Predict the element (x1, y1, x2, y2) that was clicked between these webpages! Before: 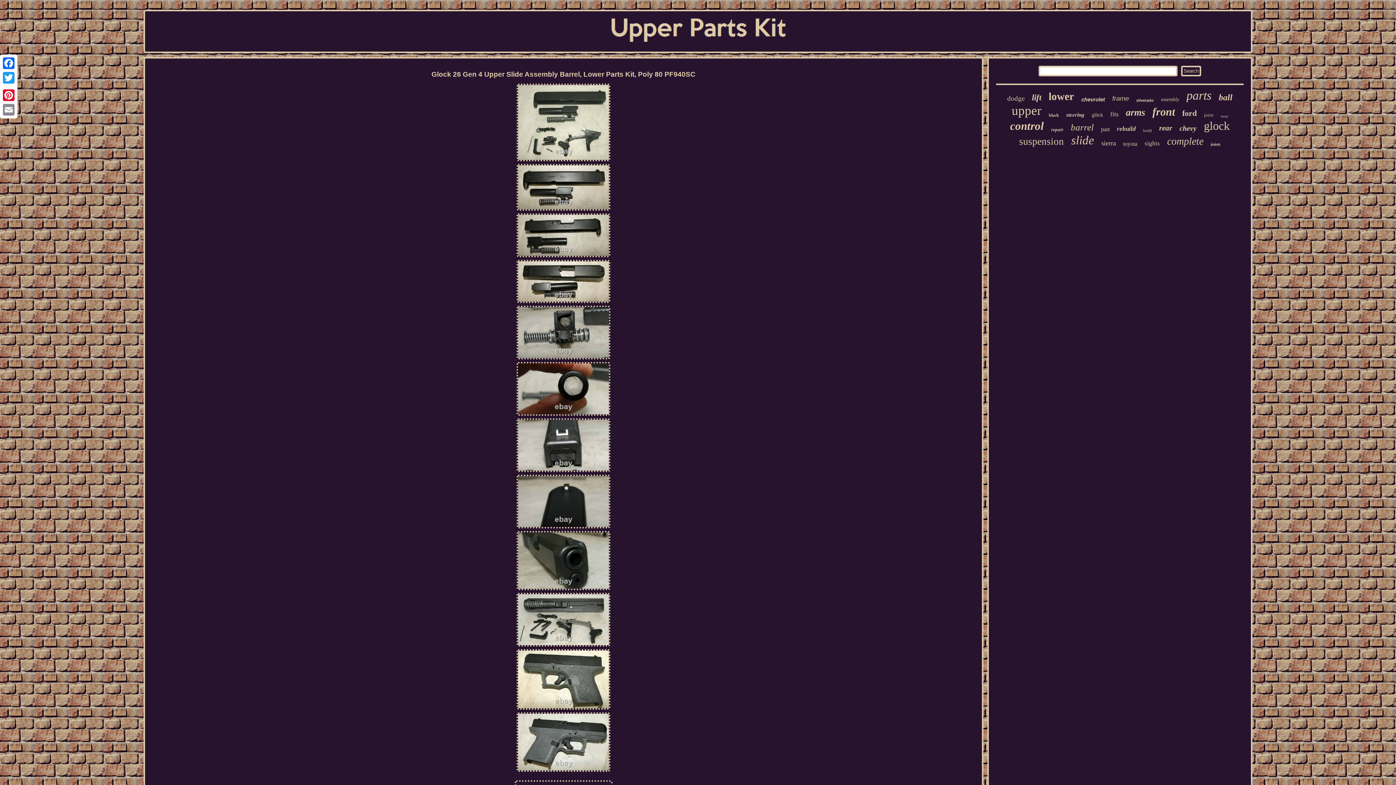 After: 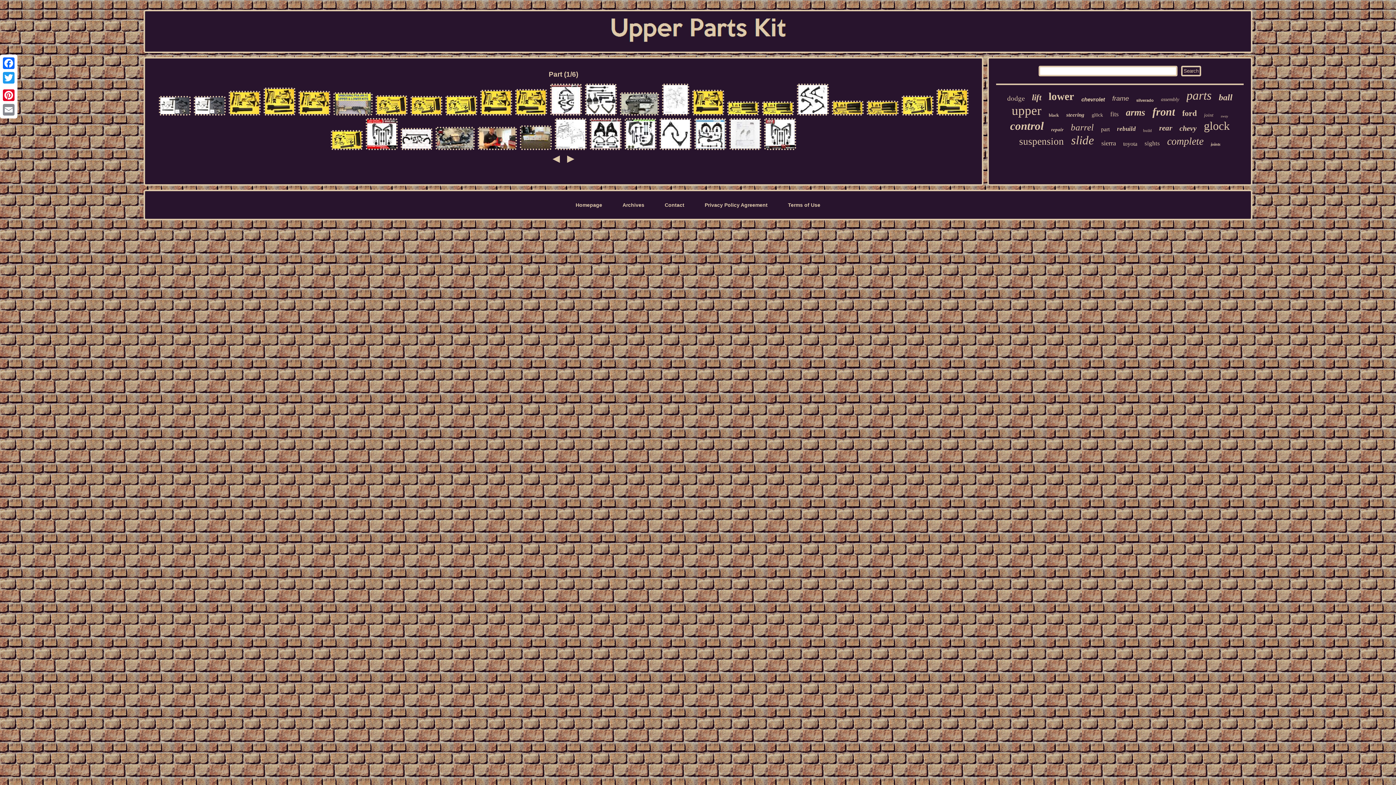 Action: bbox: (1101, 126, 1110, 132) label: part